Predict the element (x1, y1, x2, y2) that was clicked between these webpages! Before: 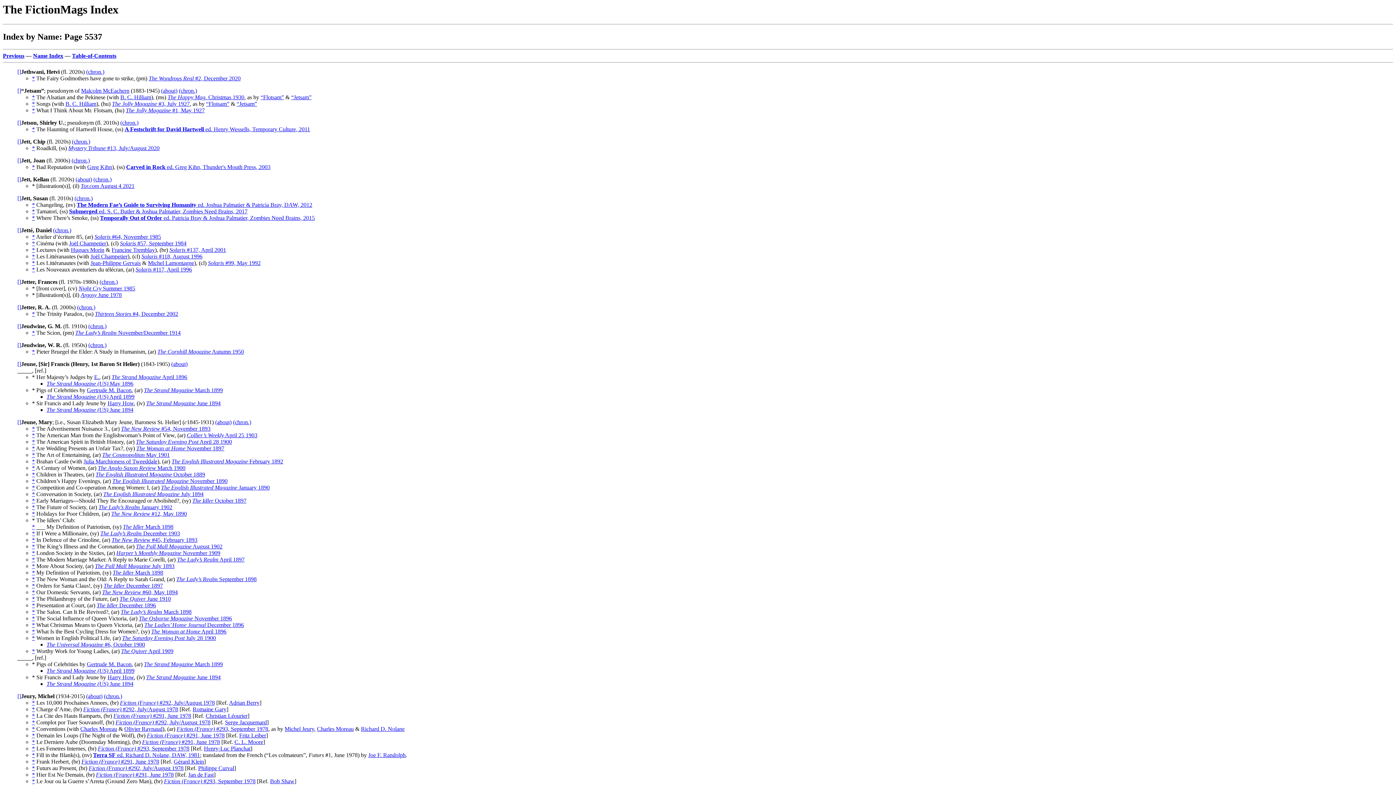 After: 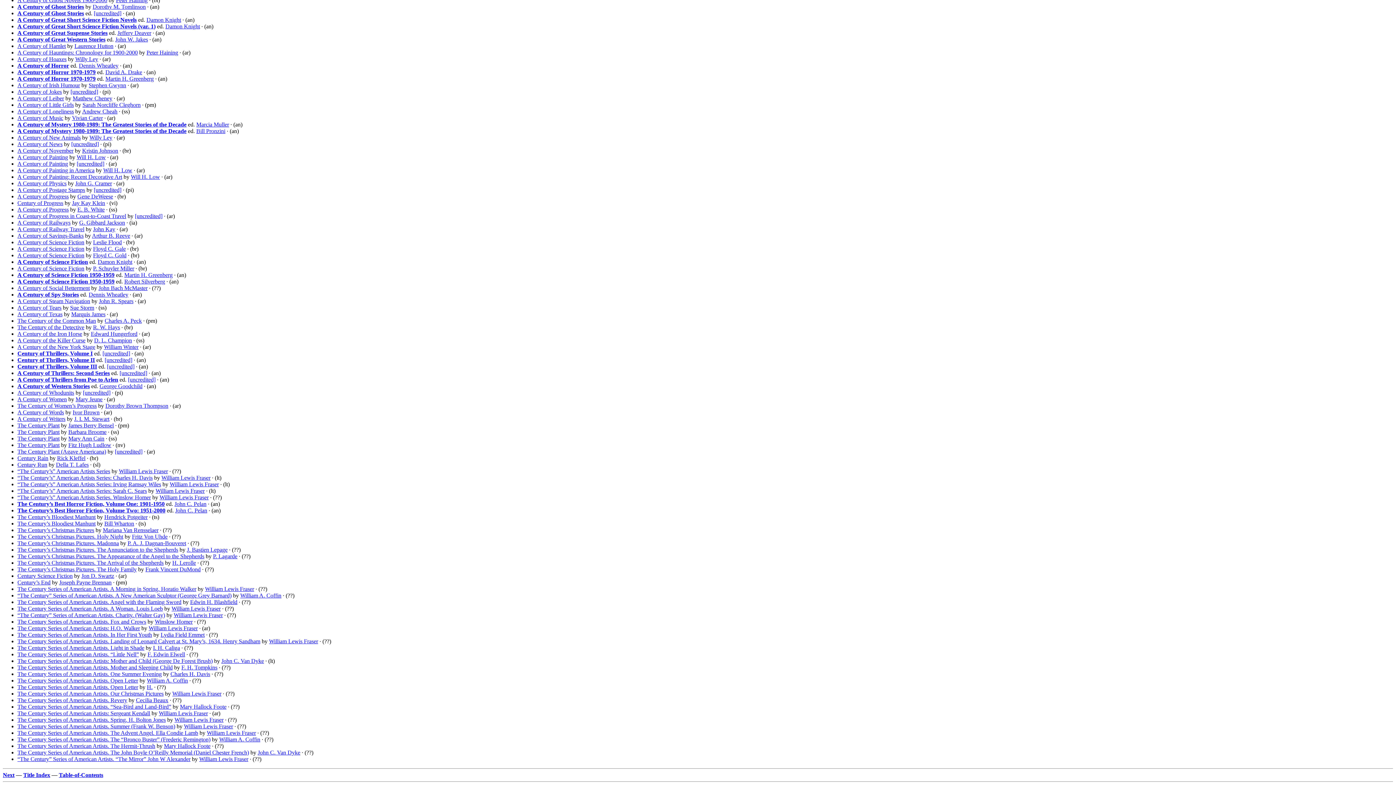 Action: label: * bbox: (32, 465, 34, 471)